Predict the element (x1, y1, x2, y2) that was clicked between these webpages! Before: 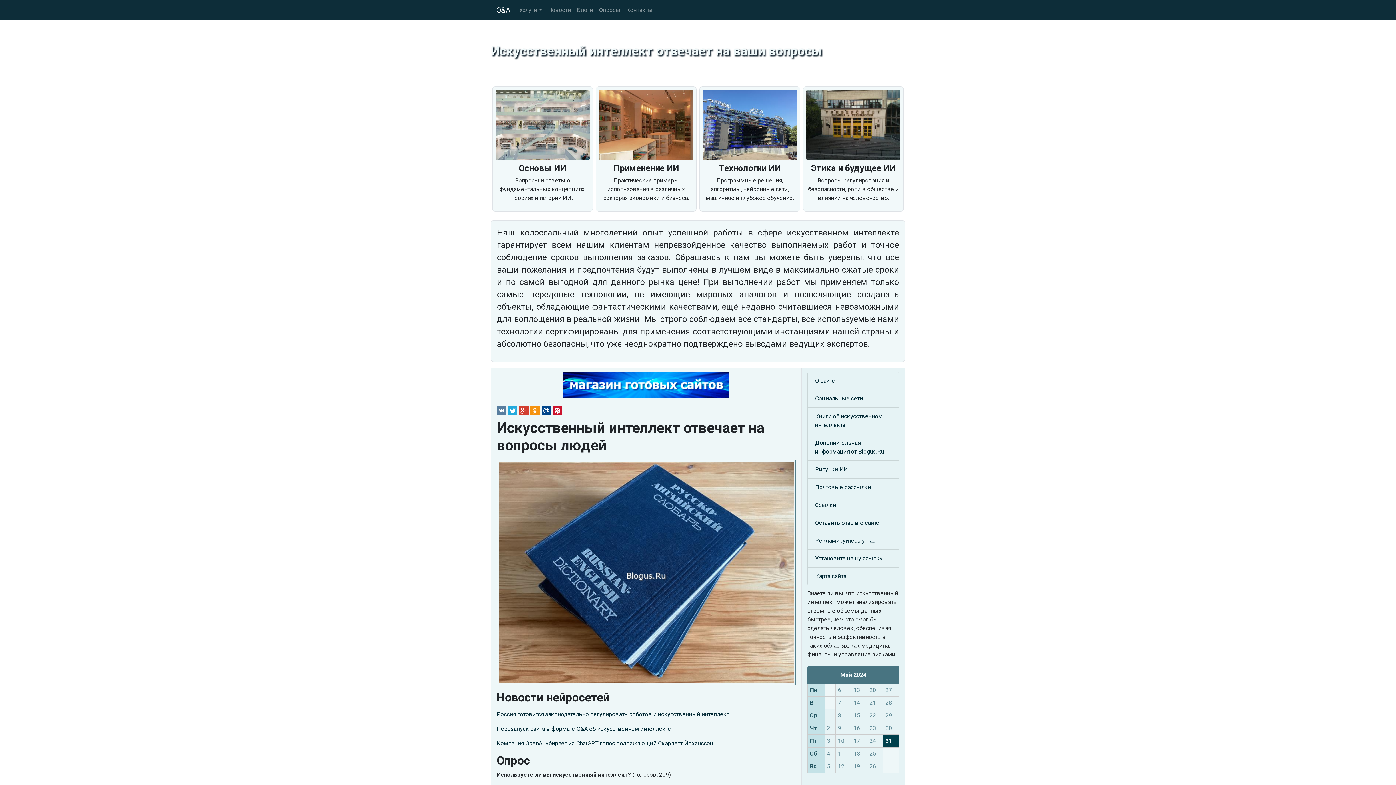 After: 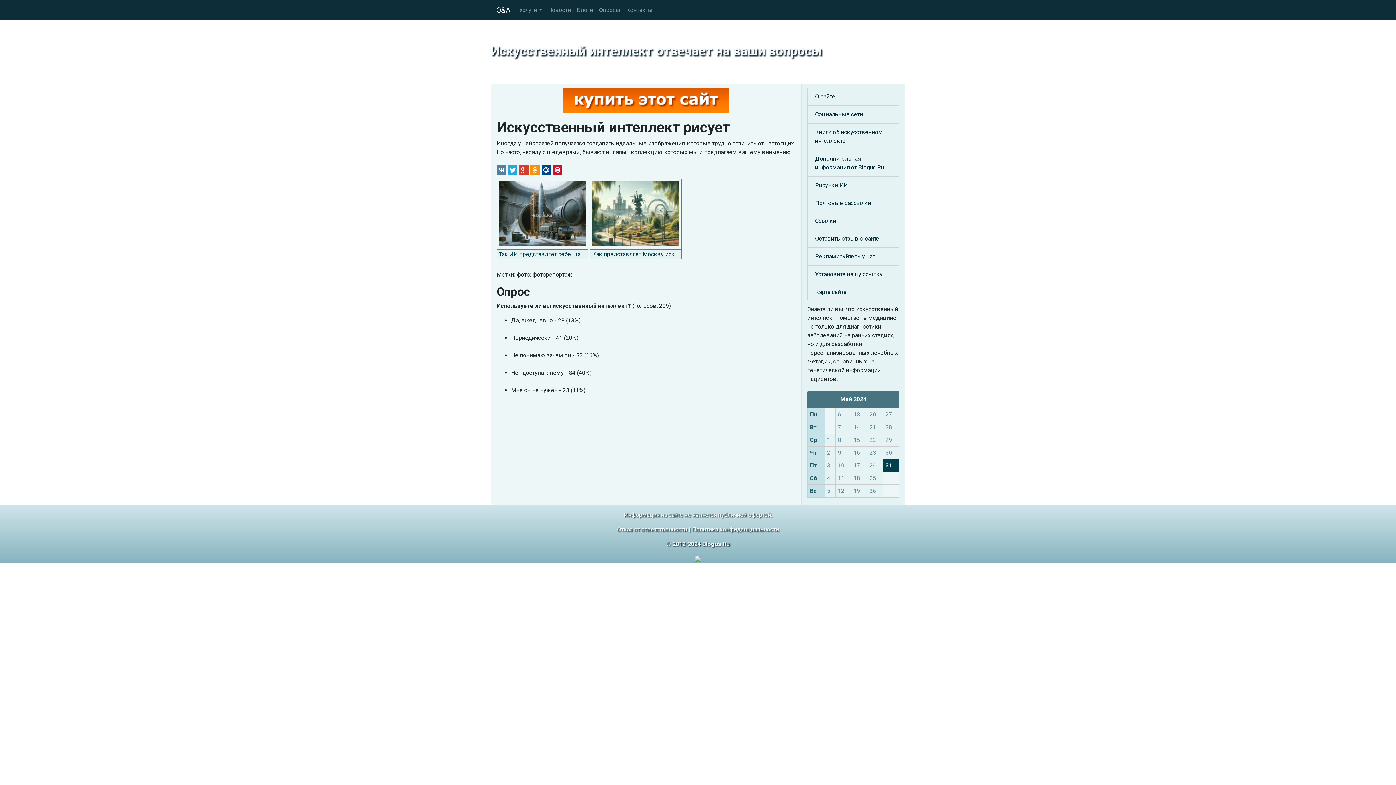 Action: bbox: (815, 465, 892, 474) label: Рисунки ИИ